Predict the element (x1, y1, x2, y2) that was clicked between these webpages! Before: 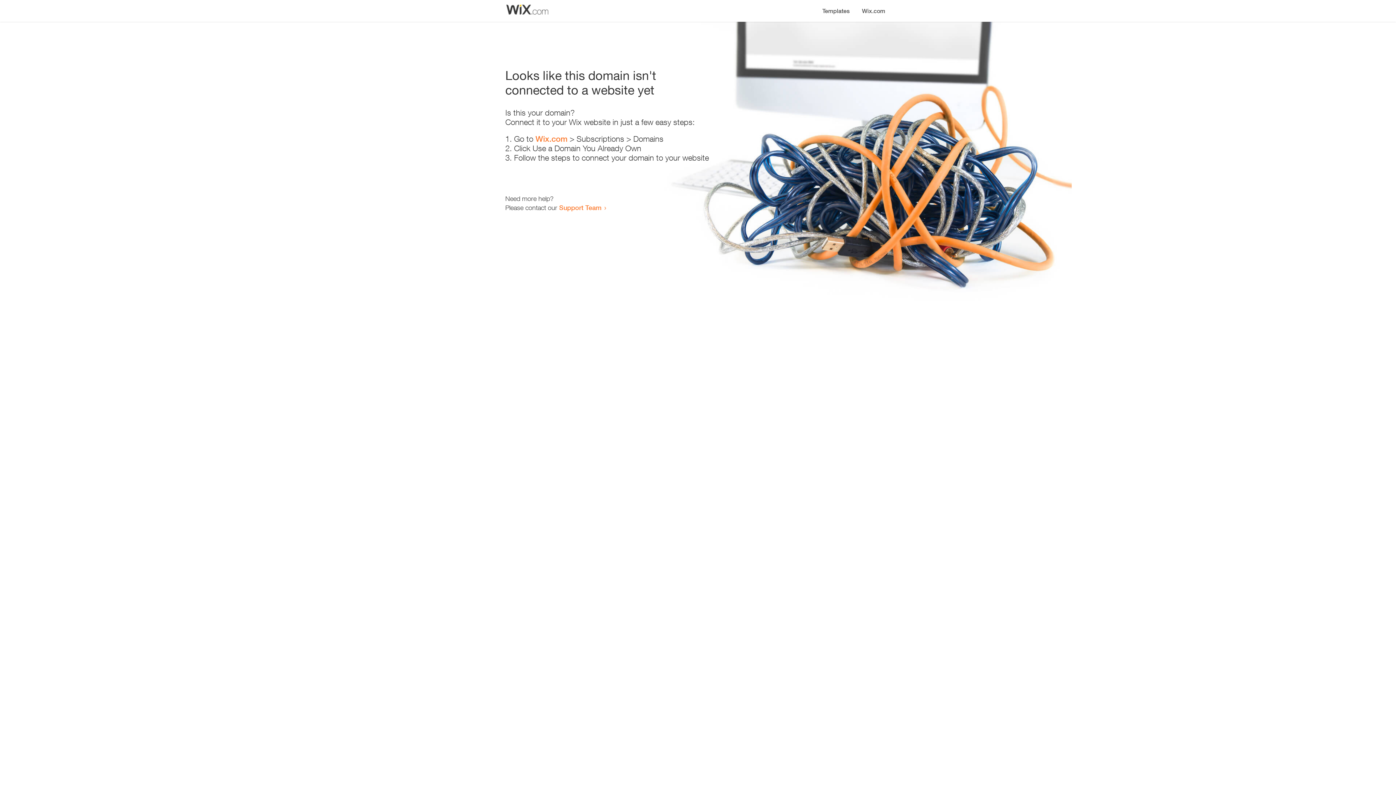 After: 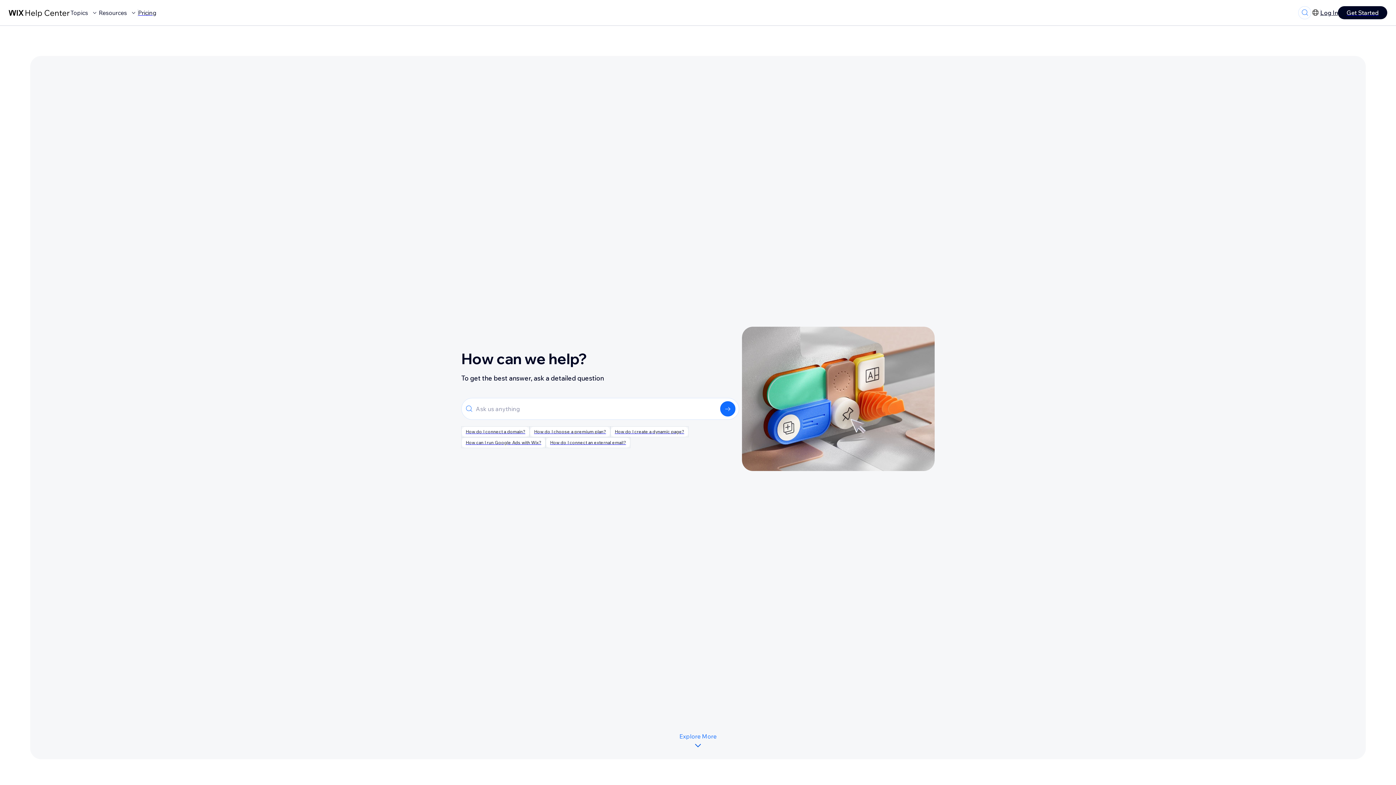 Action: bbox: (559, 203, 601, 211) label: Support Team